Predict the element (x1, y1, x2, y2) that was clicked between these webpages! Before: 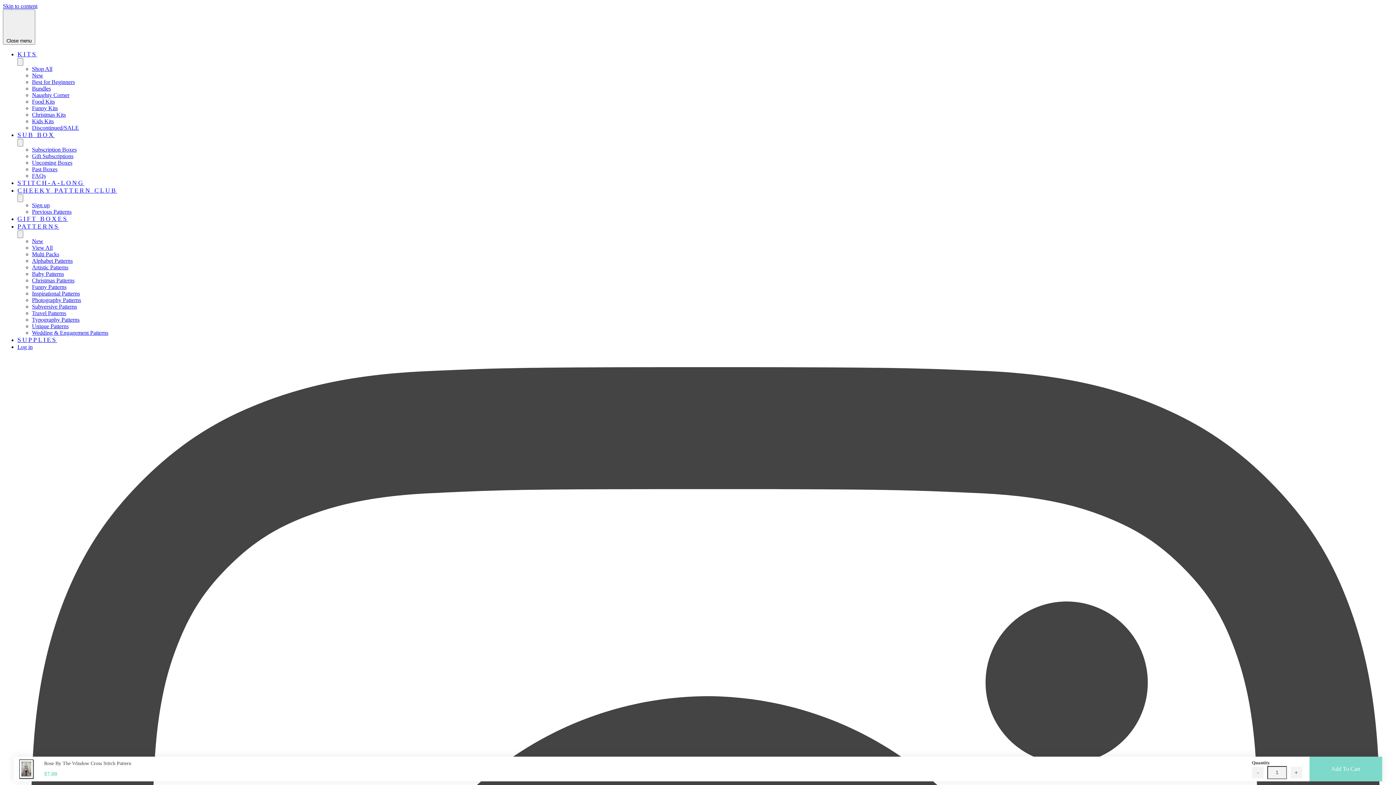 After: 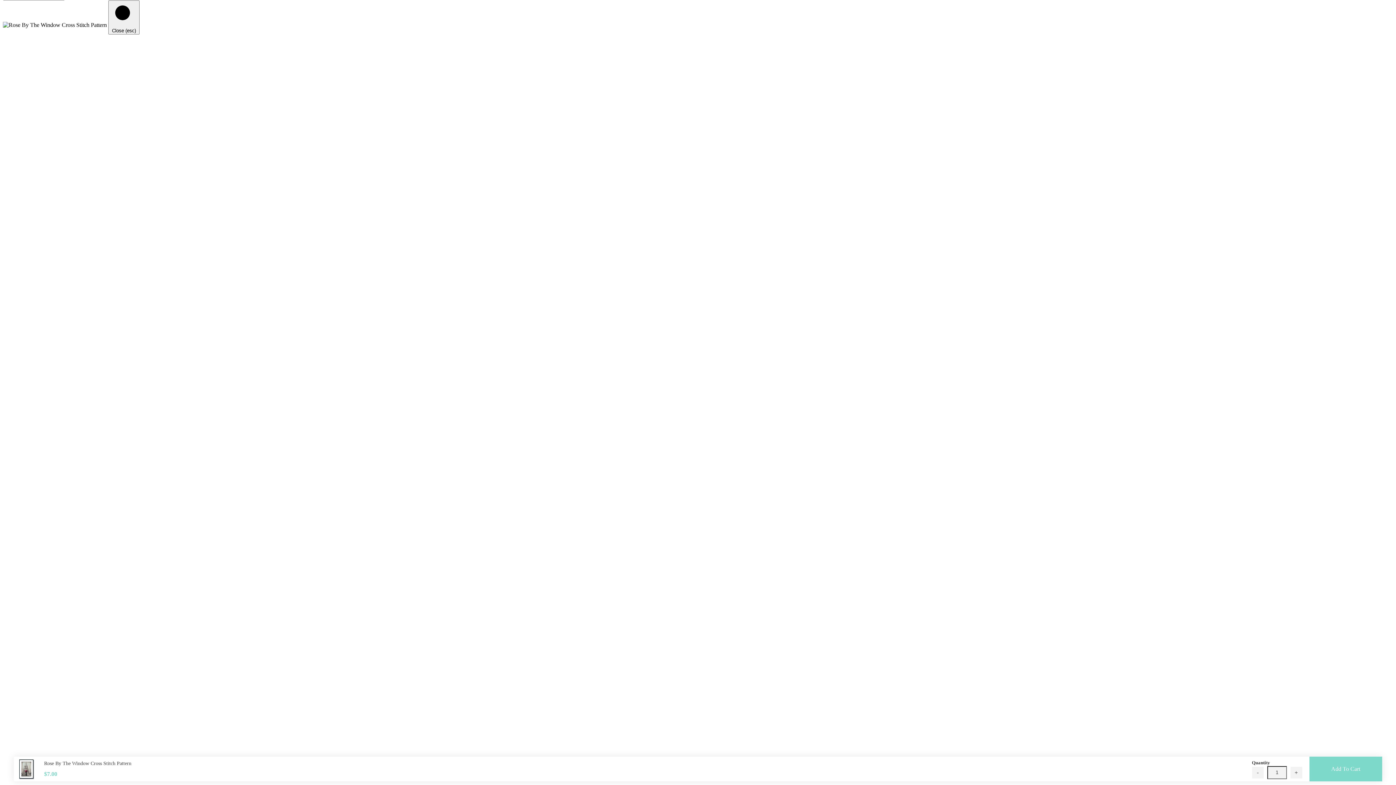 Action: label: Skip to content bbox: (2, 2, 37, 9)